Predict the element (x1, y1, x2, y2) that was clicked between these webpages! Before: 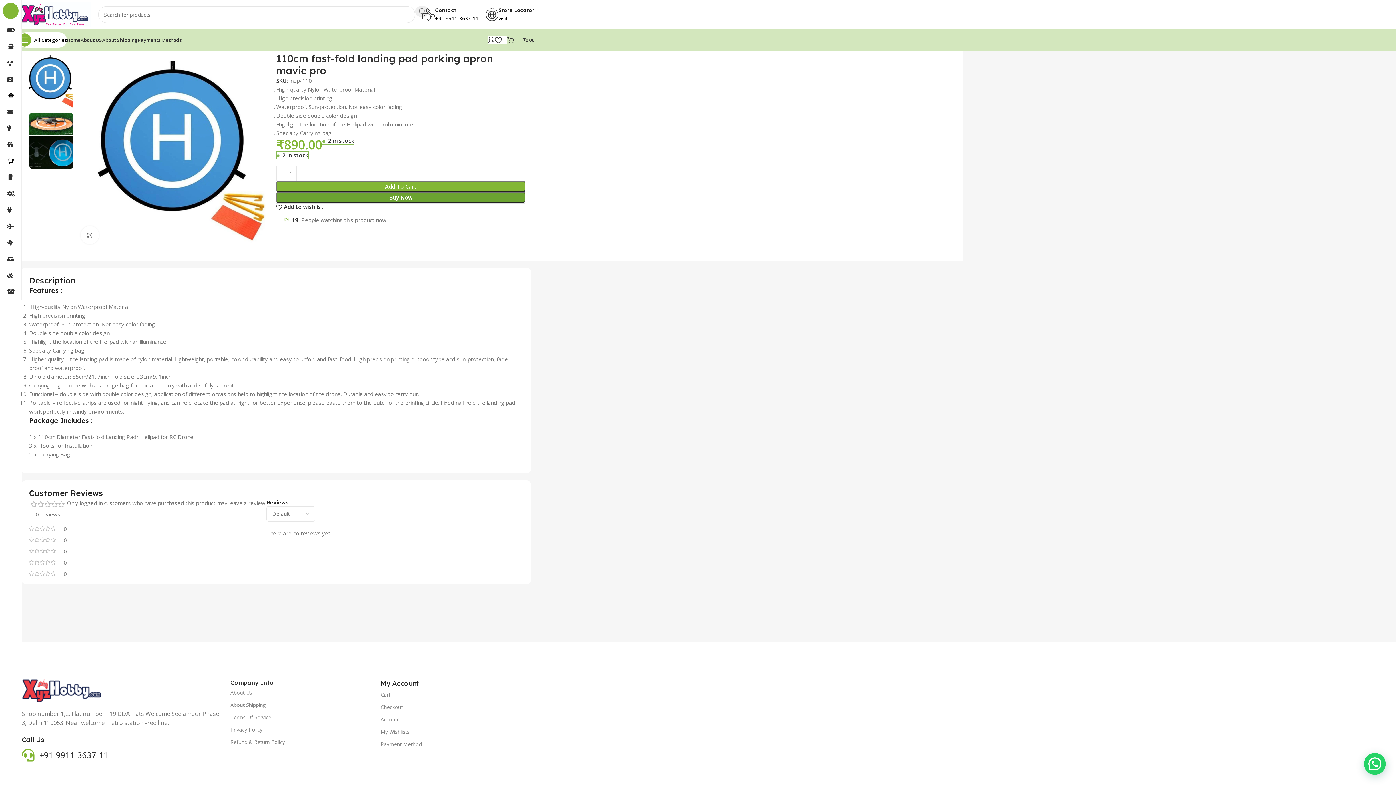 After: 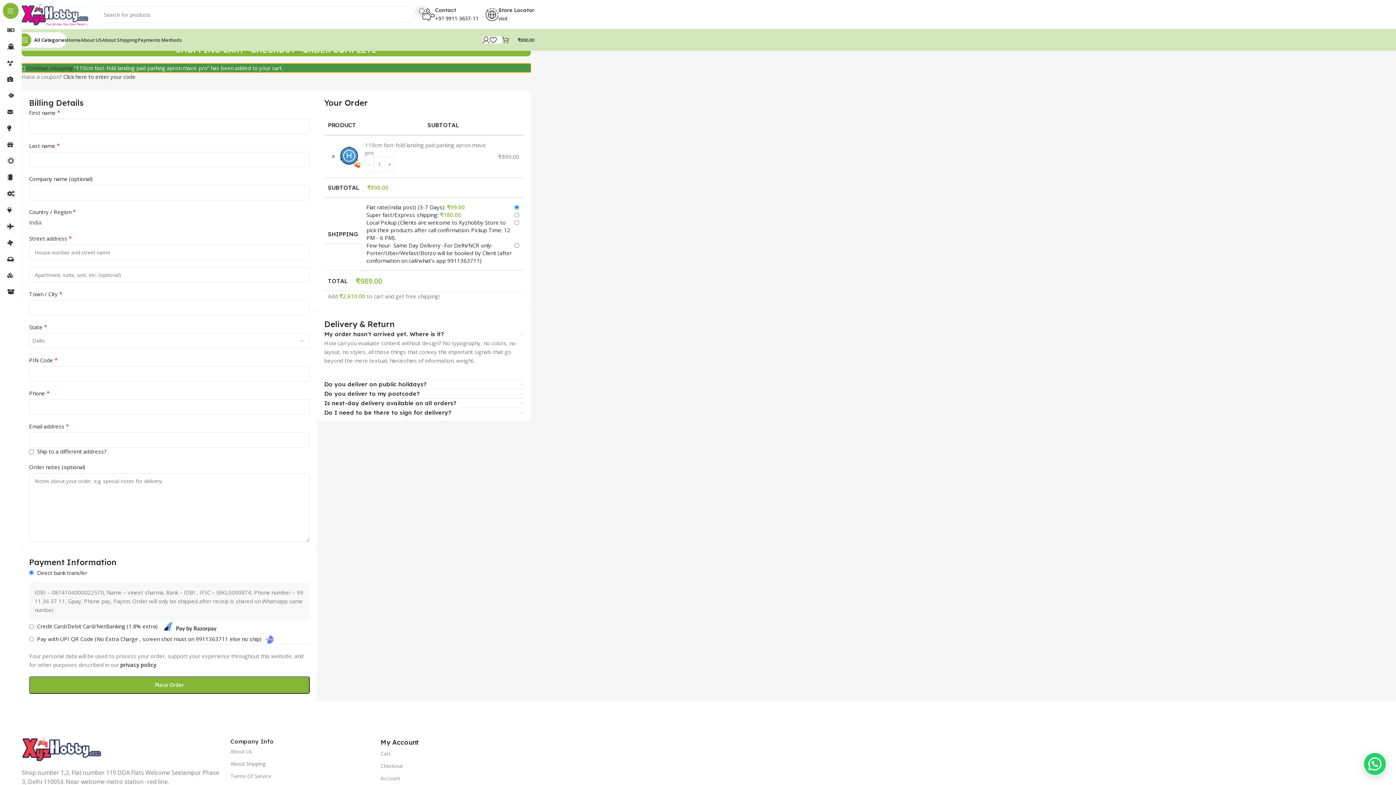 Action: bbox: (276, 192, 525, 202) label: Buy Now